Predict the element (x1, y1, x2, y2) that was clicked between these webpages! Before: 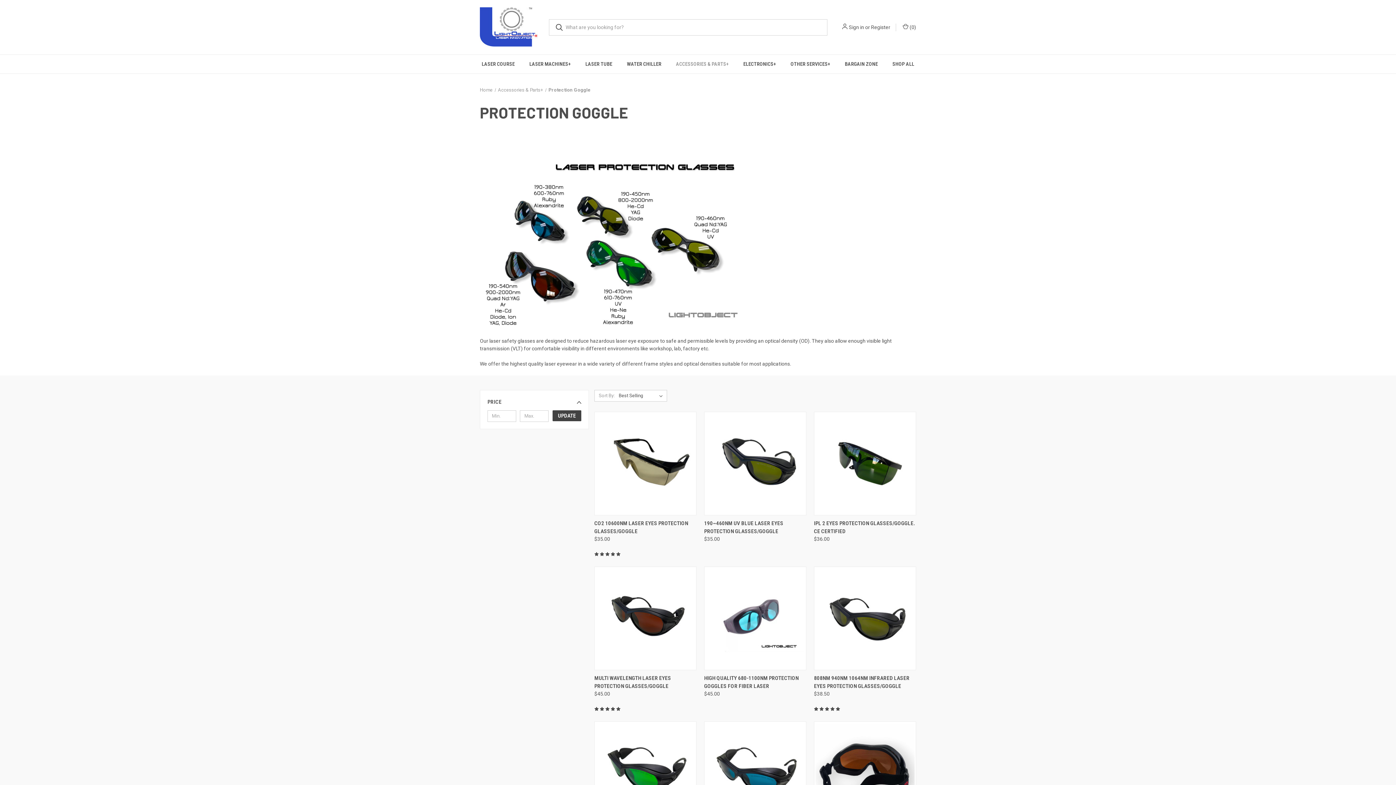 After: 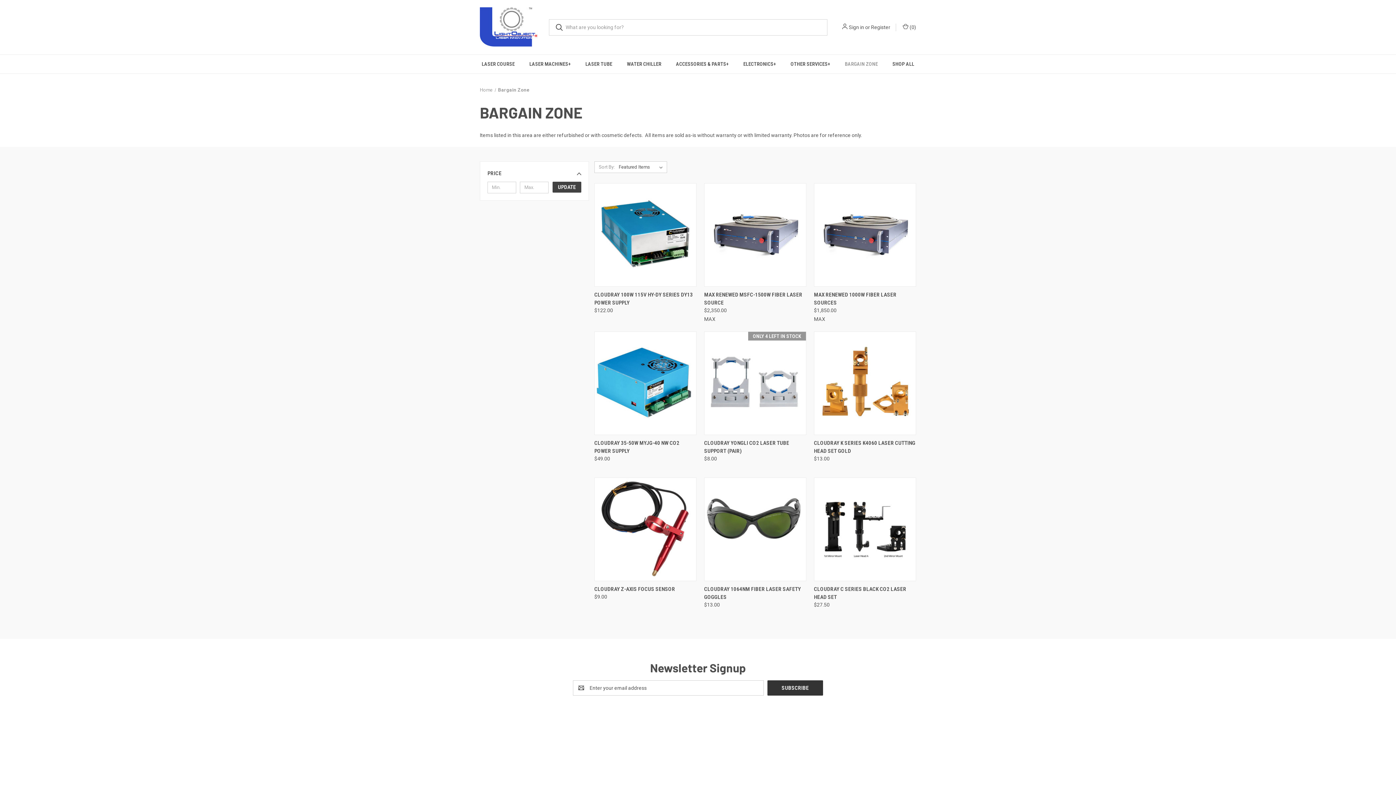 Action: bbox: (837, 54, 885, 73) label: Bargain Zone